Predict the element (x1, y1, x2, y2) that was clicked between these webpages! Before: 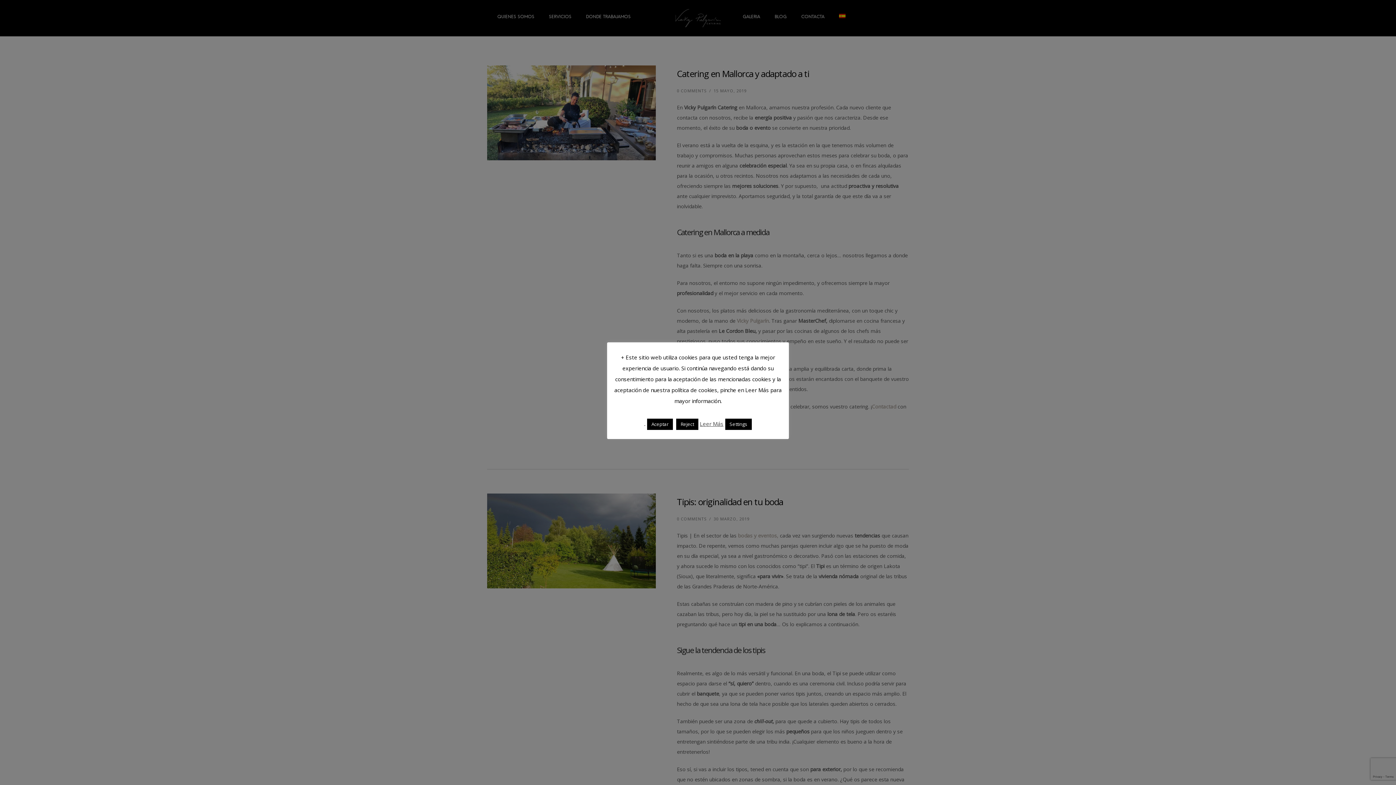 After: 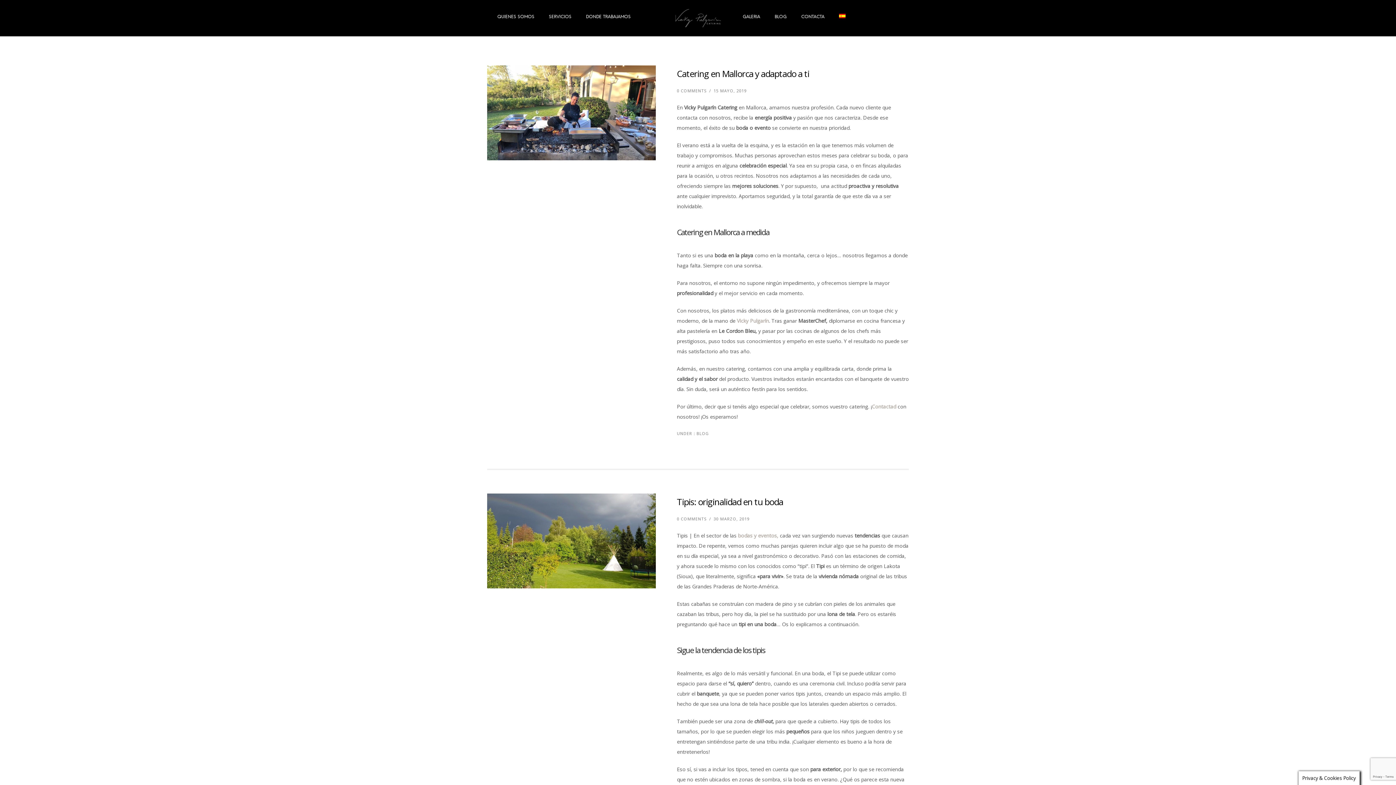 Action: bbox: (647, 418, 673, 430) label: Aceptar